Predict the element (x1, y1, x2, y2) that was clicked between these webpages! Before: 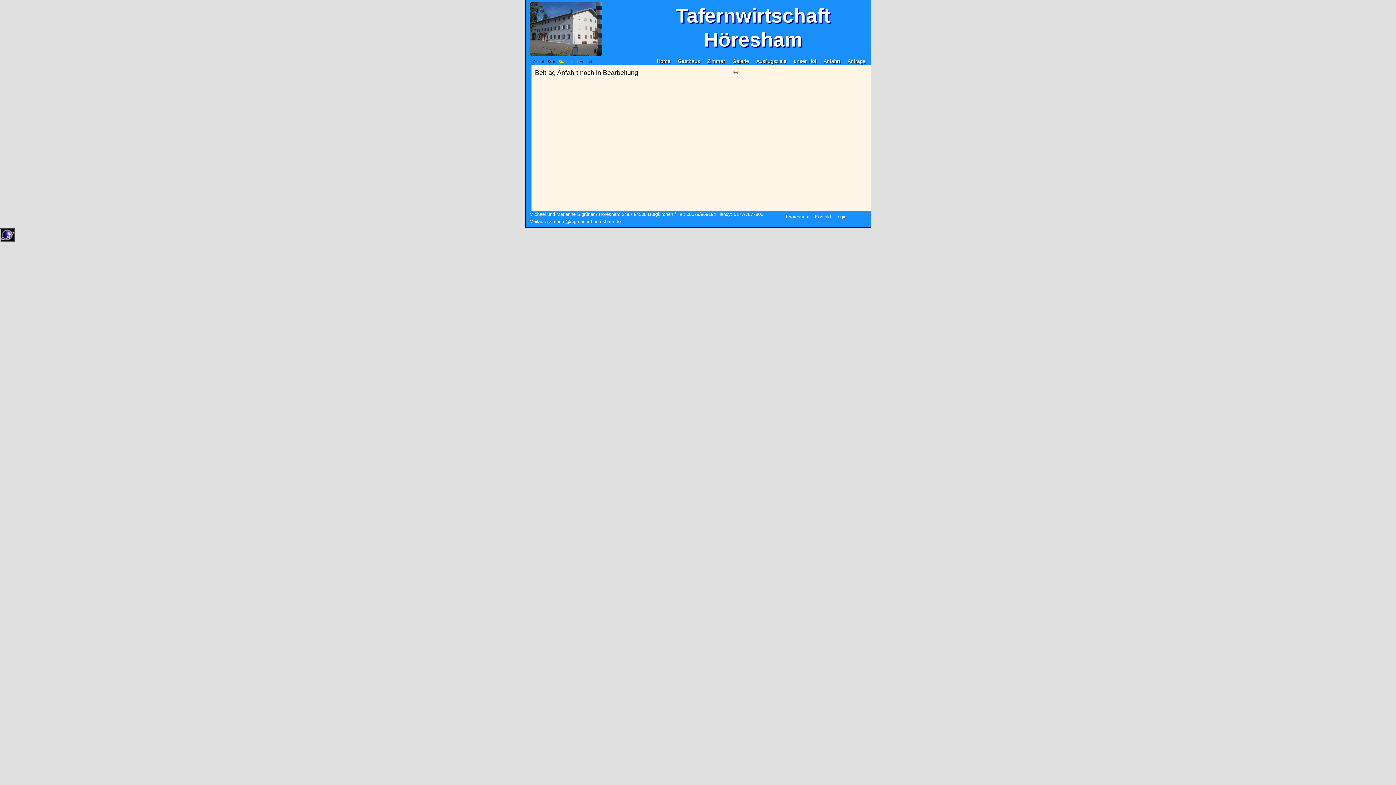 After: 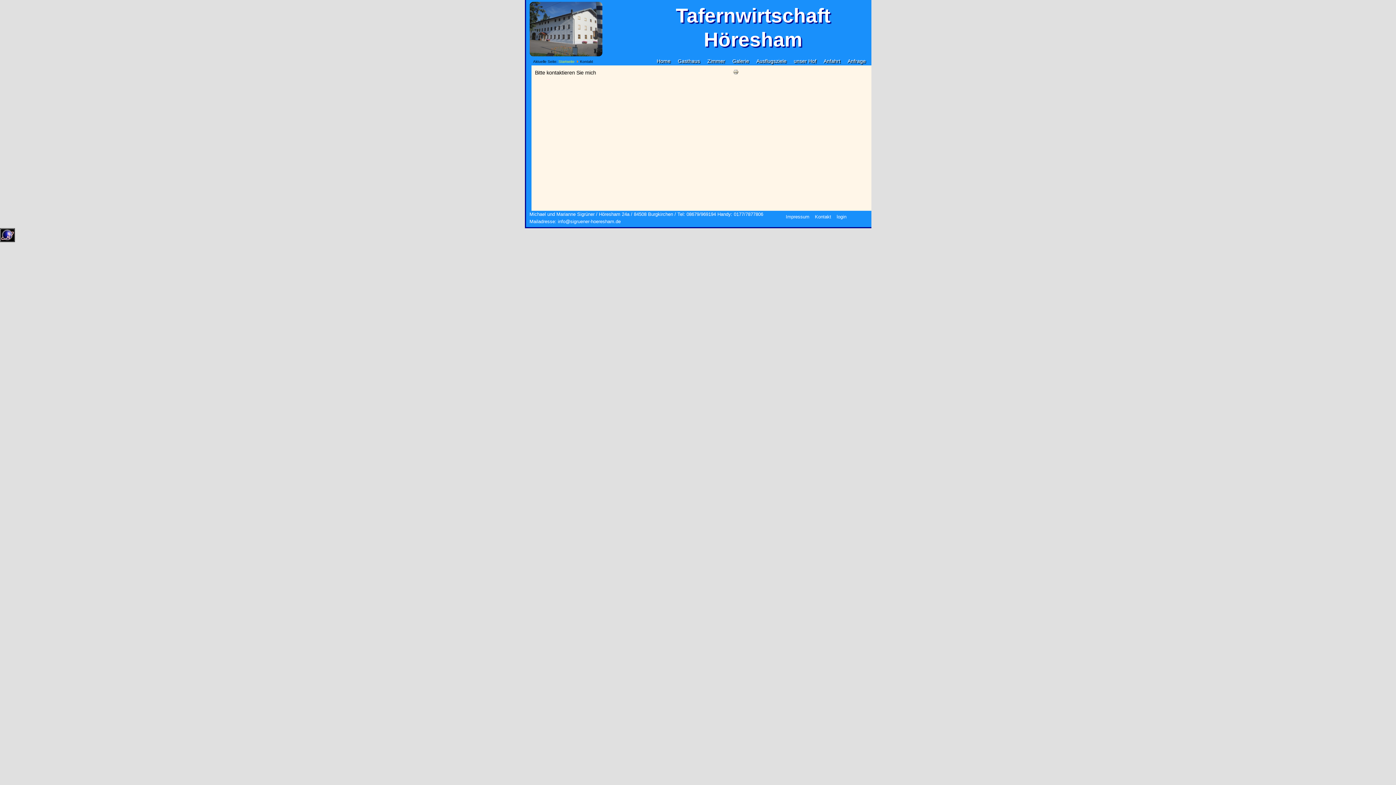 Action: bbox: (815, 214, 831, 219) label: Kontakt